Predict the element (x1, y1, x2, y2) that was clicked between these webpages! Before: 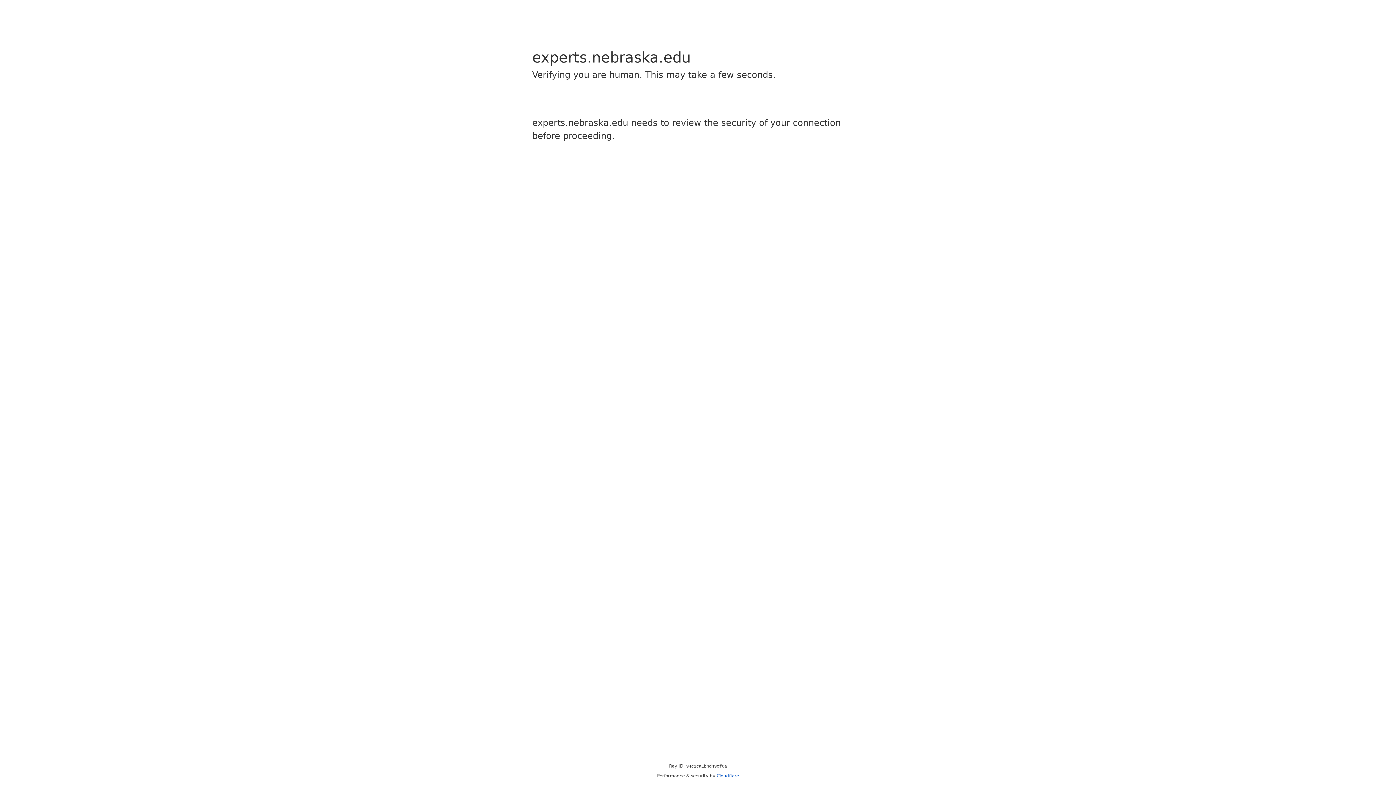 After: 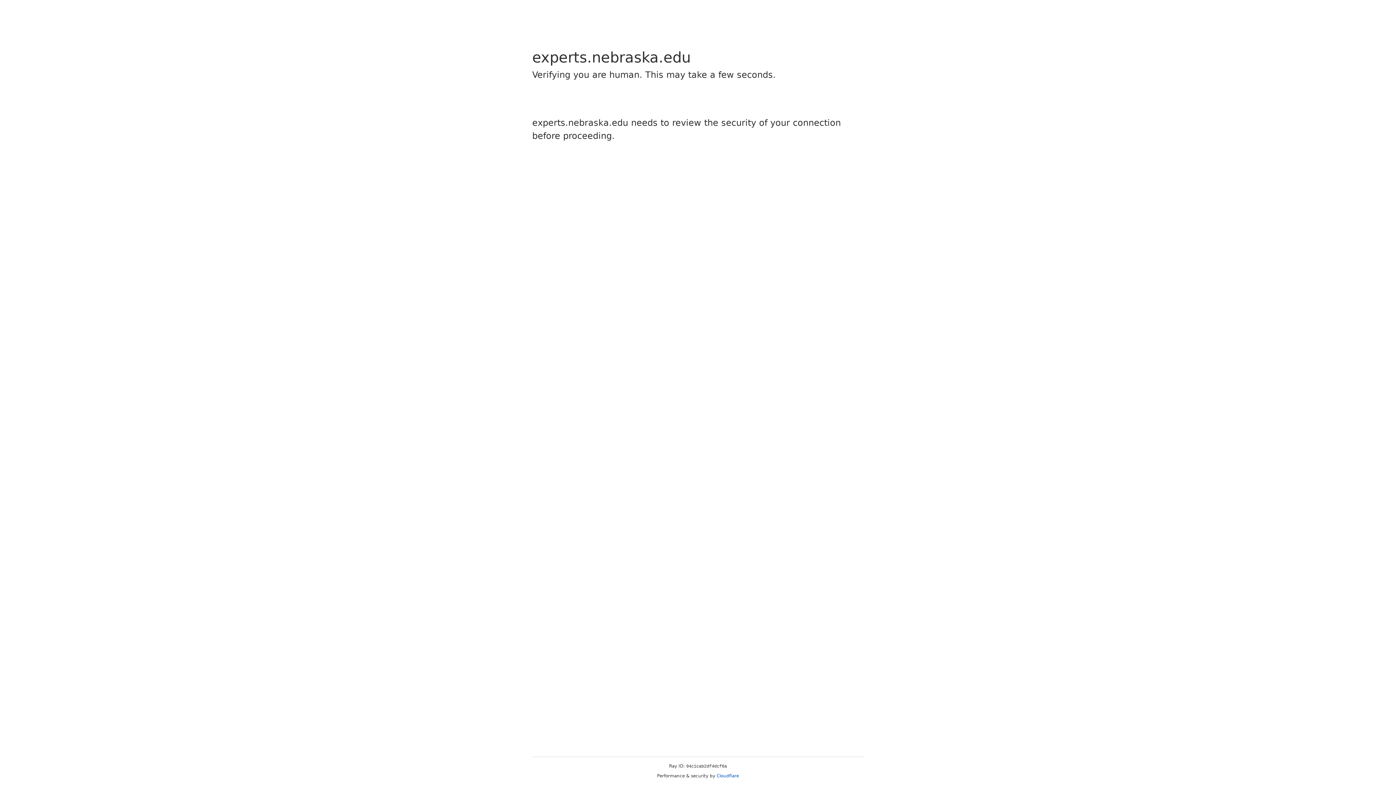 Action: bbox: (716, 773, 739, 778) label: Cloudflare